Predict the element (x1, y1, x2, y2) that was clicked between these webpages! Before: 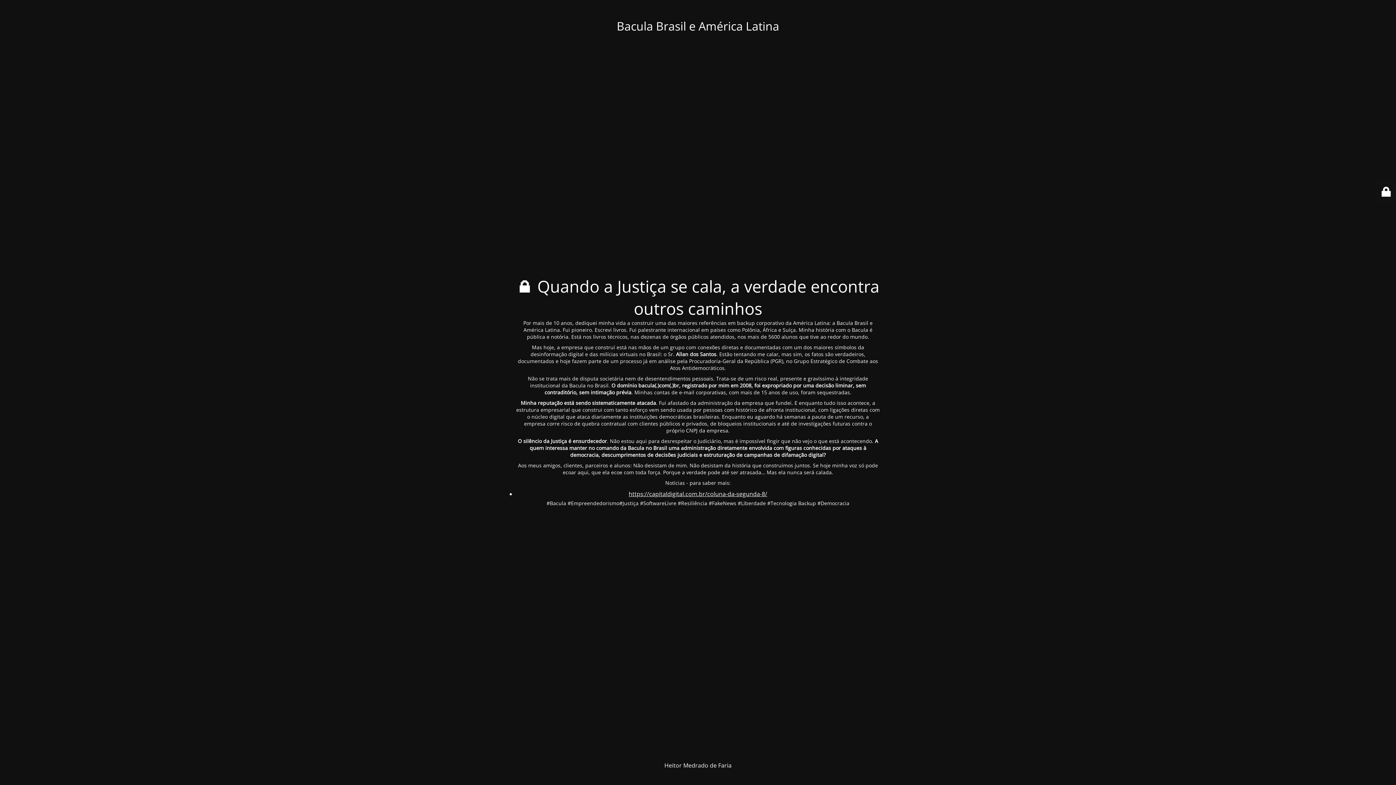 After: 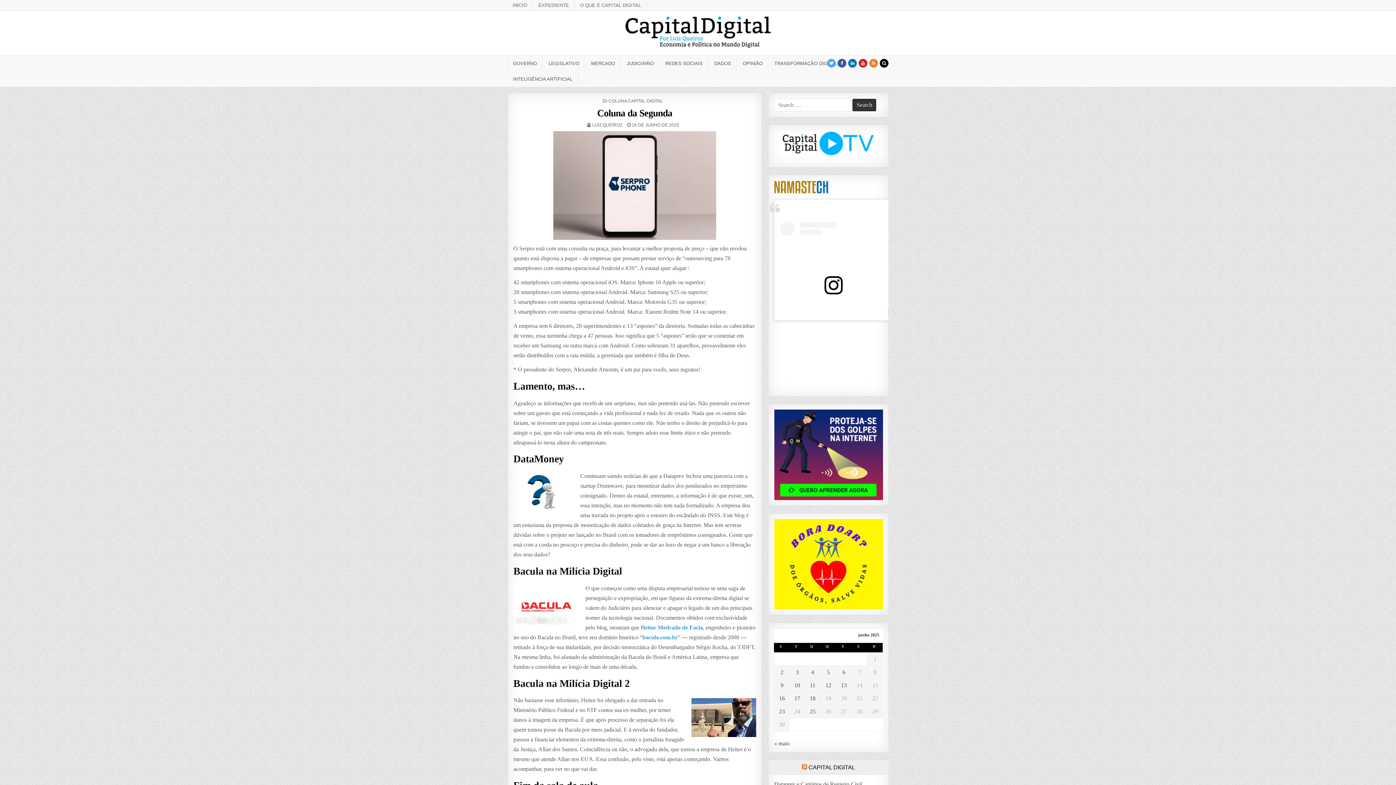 Action: label: https://capitaldigital.com.br/coluna-da-segunda-8/ bbox: (628, 490, 767, 498)